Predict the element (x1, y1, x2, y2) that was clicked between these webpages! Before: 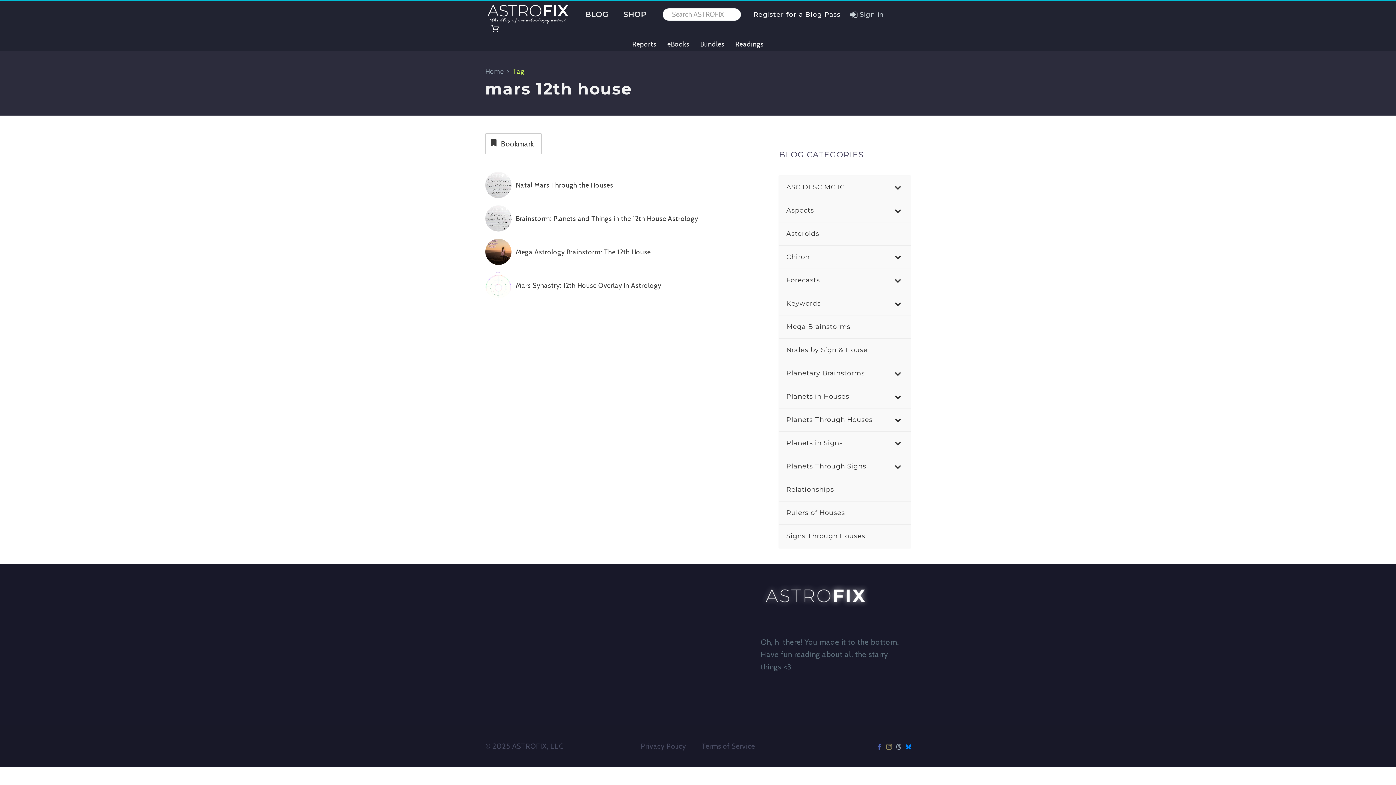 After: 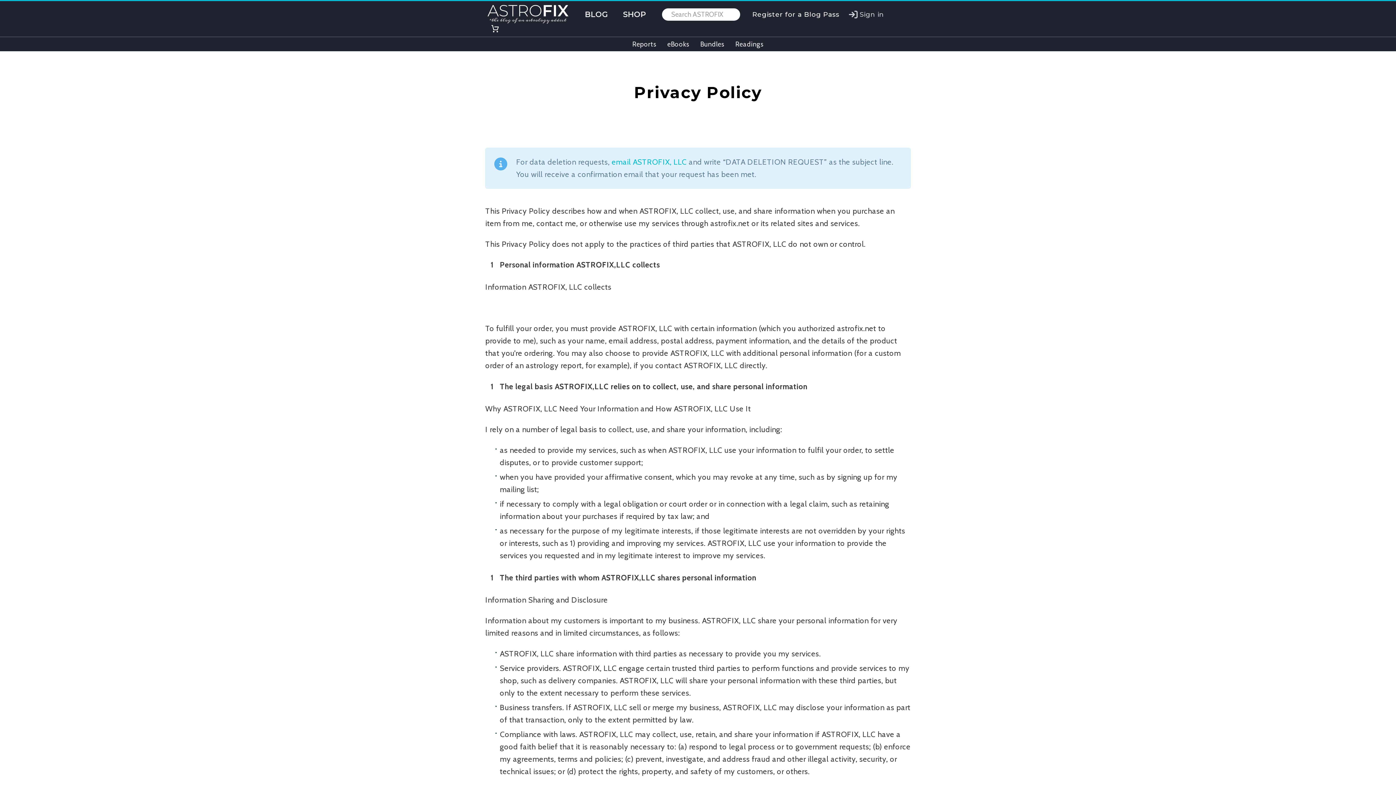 Action: bbox: (640, 743, 686, 750) label: Privacy Policy